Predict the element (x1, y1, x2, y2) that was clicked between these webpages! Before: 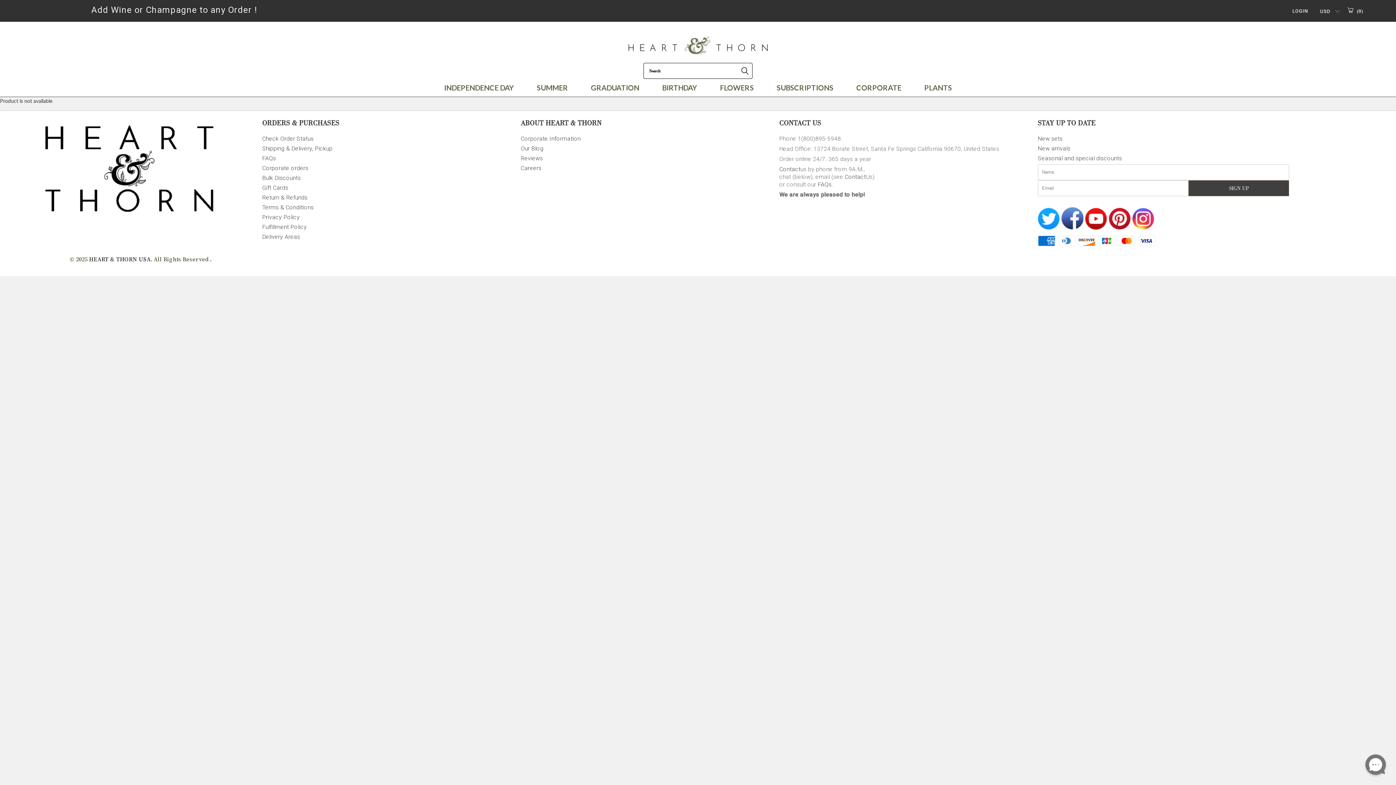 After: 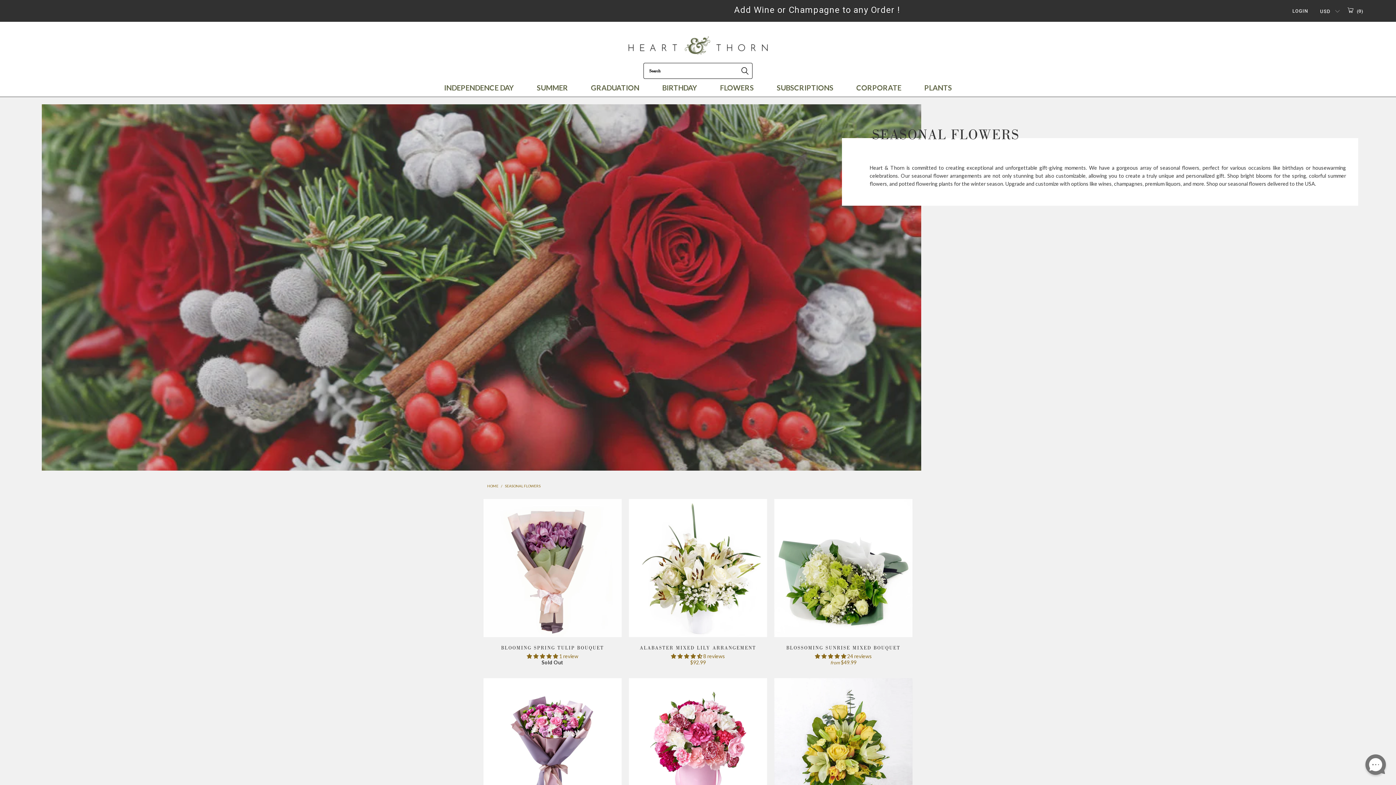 Action: label: Seasonal and special discounts bbox: (1038, 154, 1122, 161)